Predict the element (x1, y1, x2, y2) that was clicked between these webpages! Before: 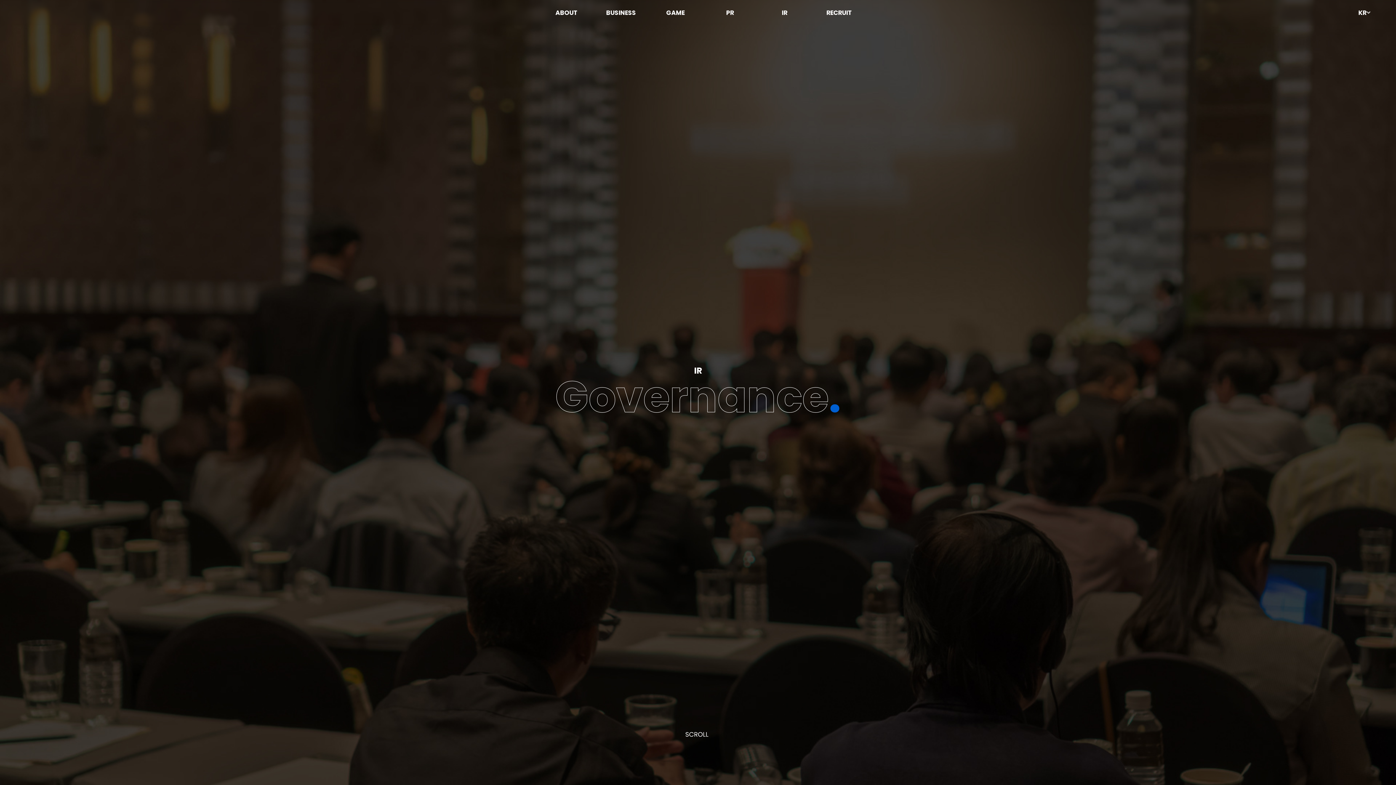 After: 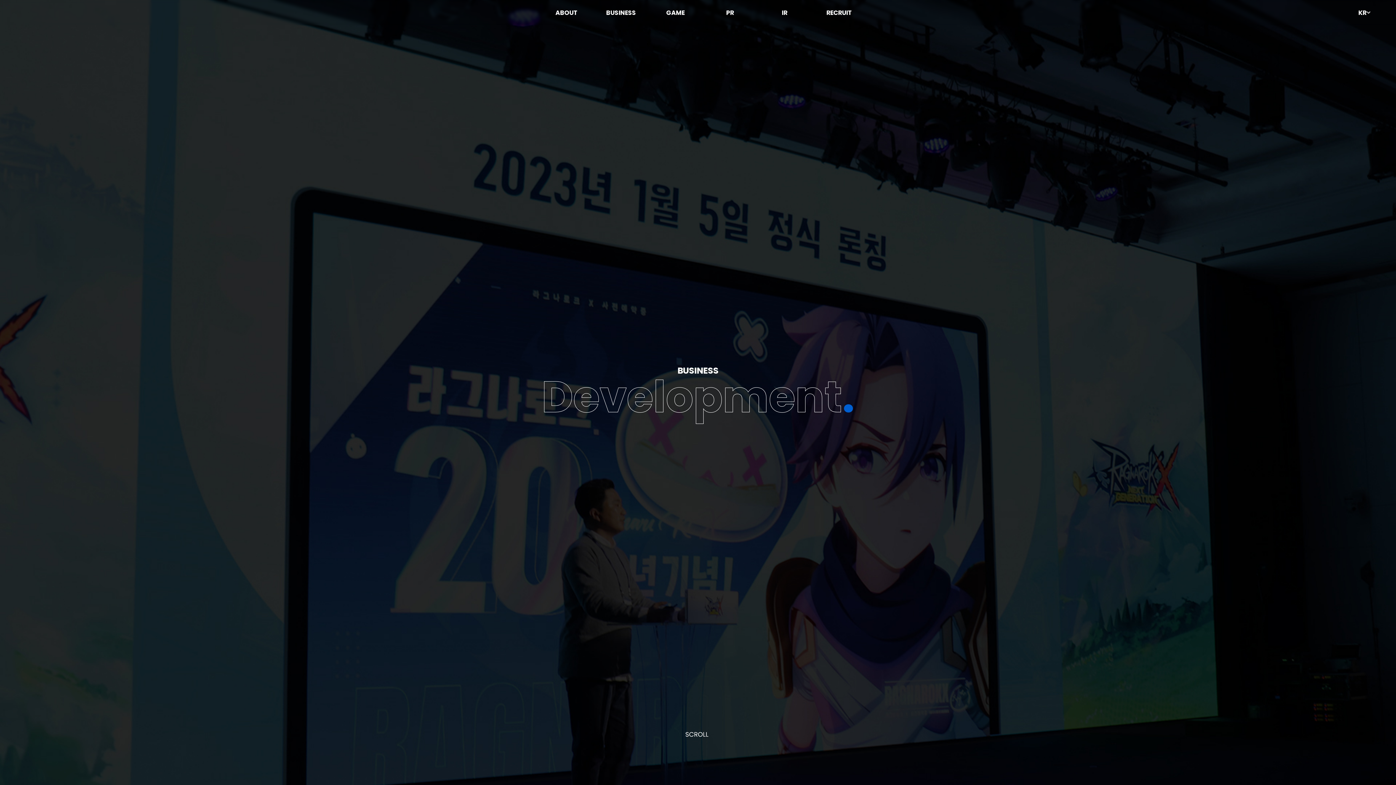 Action: bbox: (593, 0, 648, 25) label: BUSINESS